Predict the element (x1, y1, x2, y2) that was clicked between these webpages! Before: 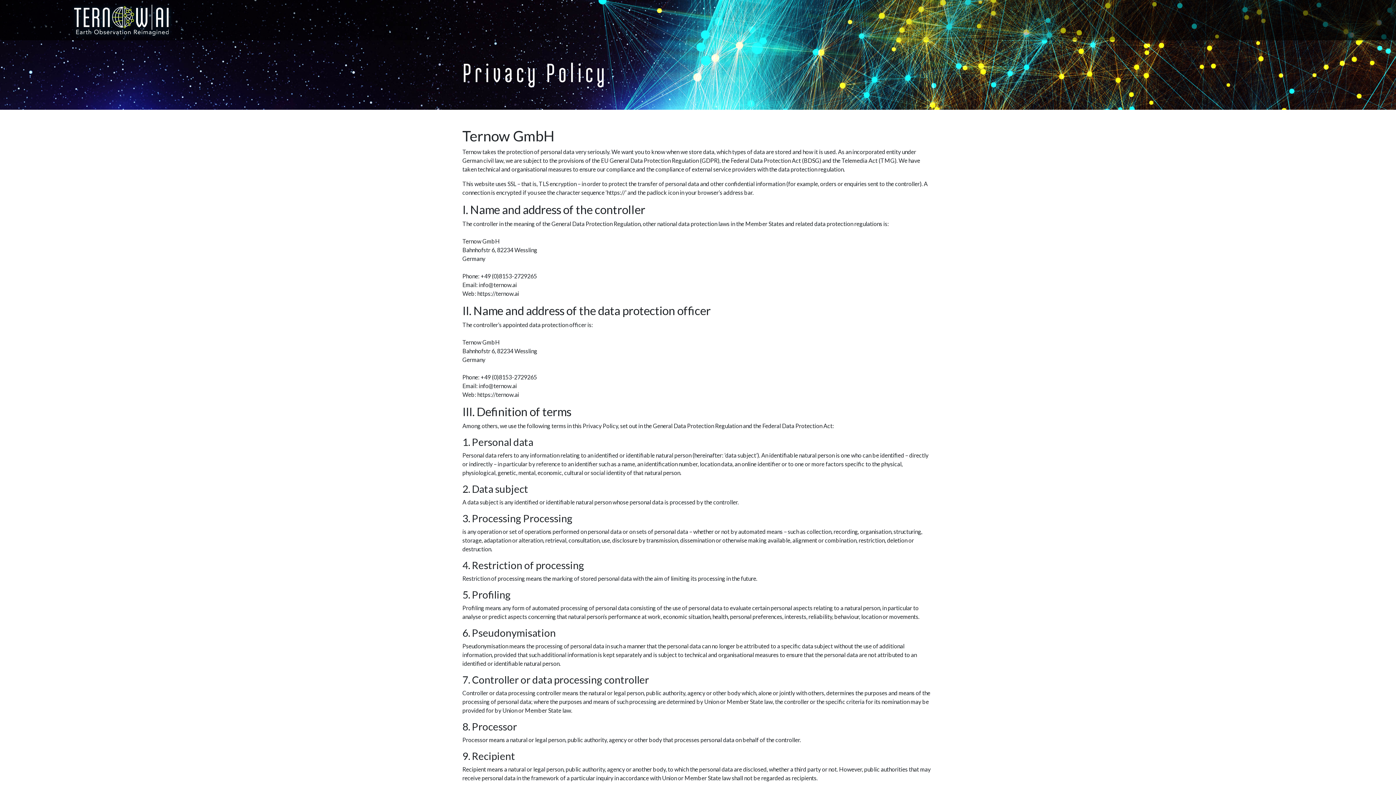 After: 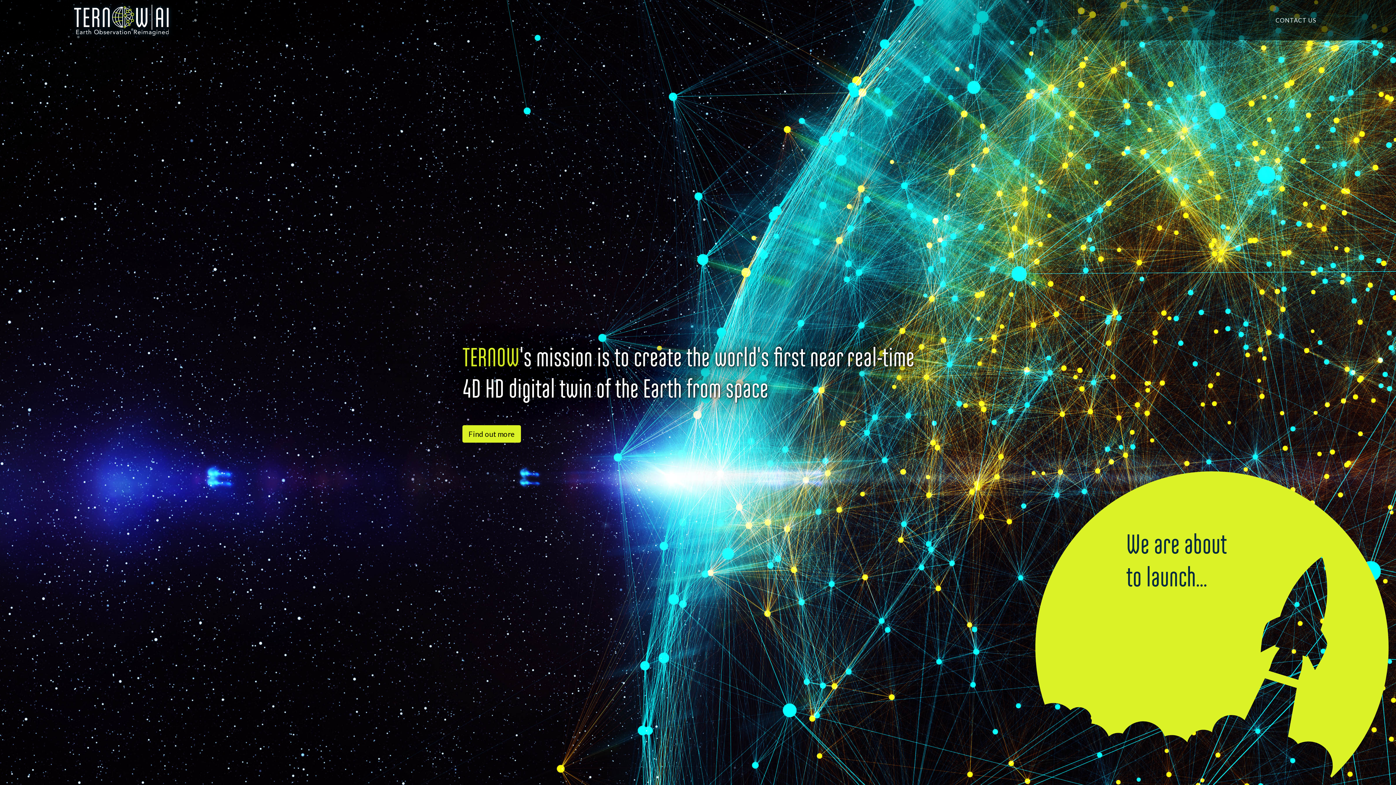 Action: bbox: (74, 2, 168, 37)